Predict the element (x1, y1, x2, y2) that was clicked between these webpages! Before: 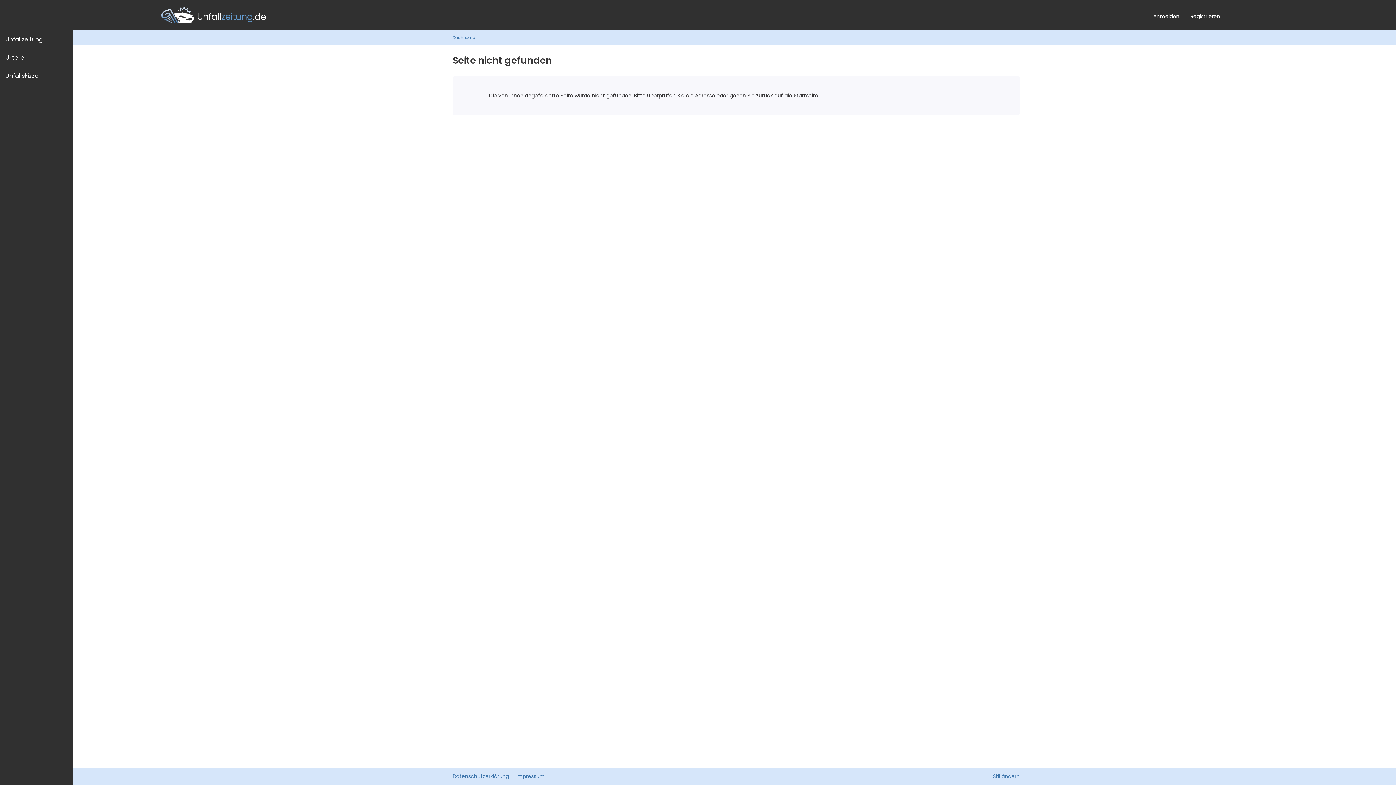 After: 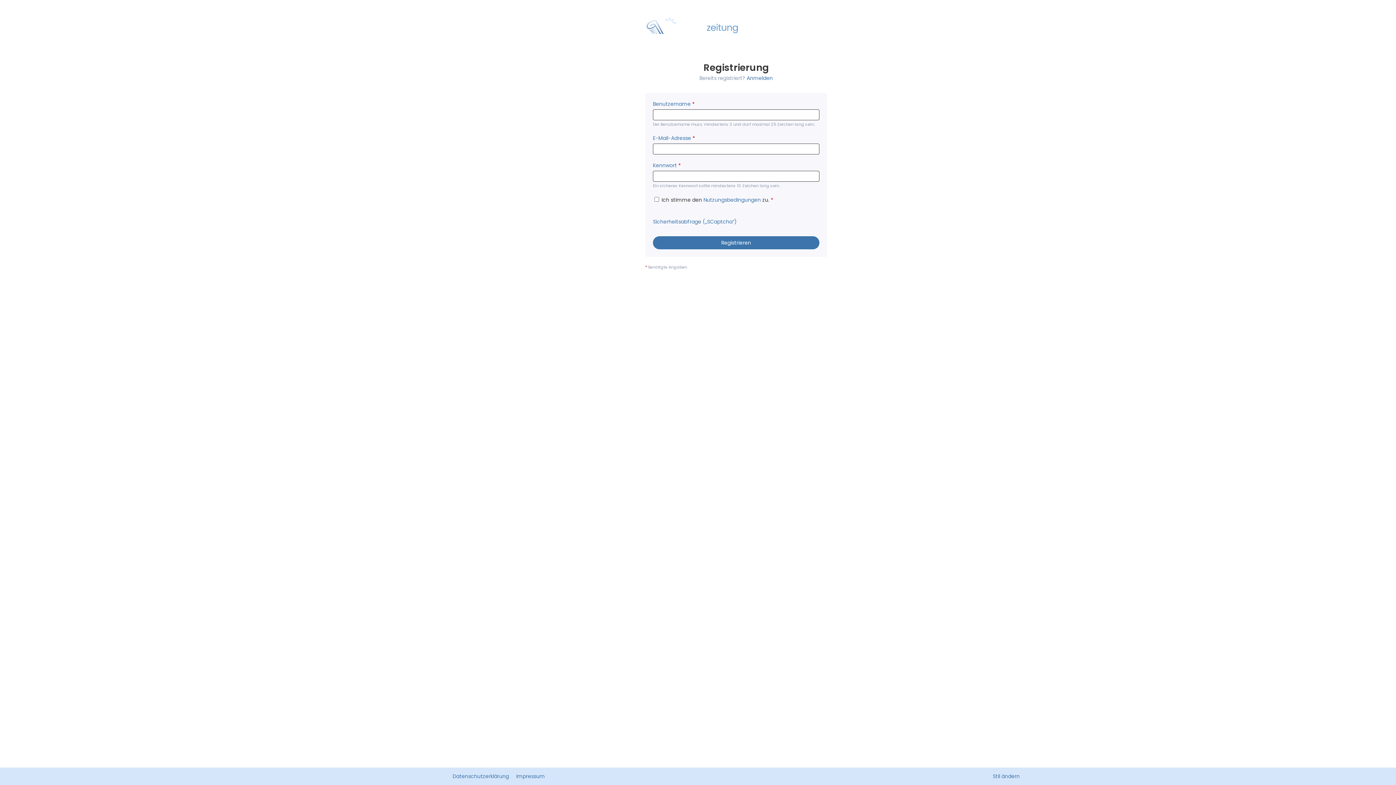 Action: label: Registrieren bbox: (1185, 7, 1225, 25)